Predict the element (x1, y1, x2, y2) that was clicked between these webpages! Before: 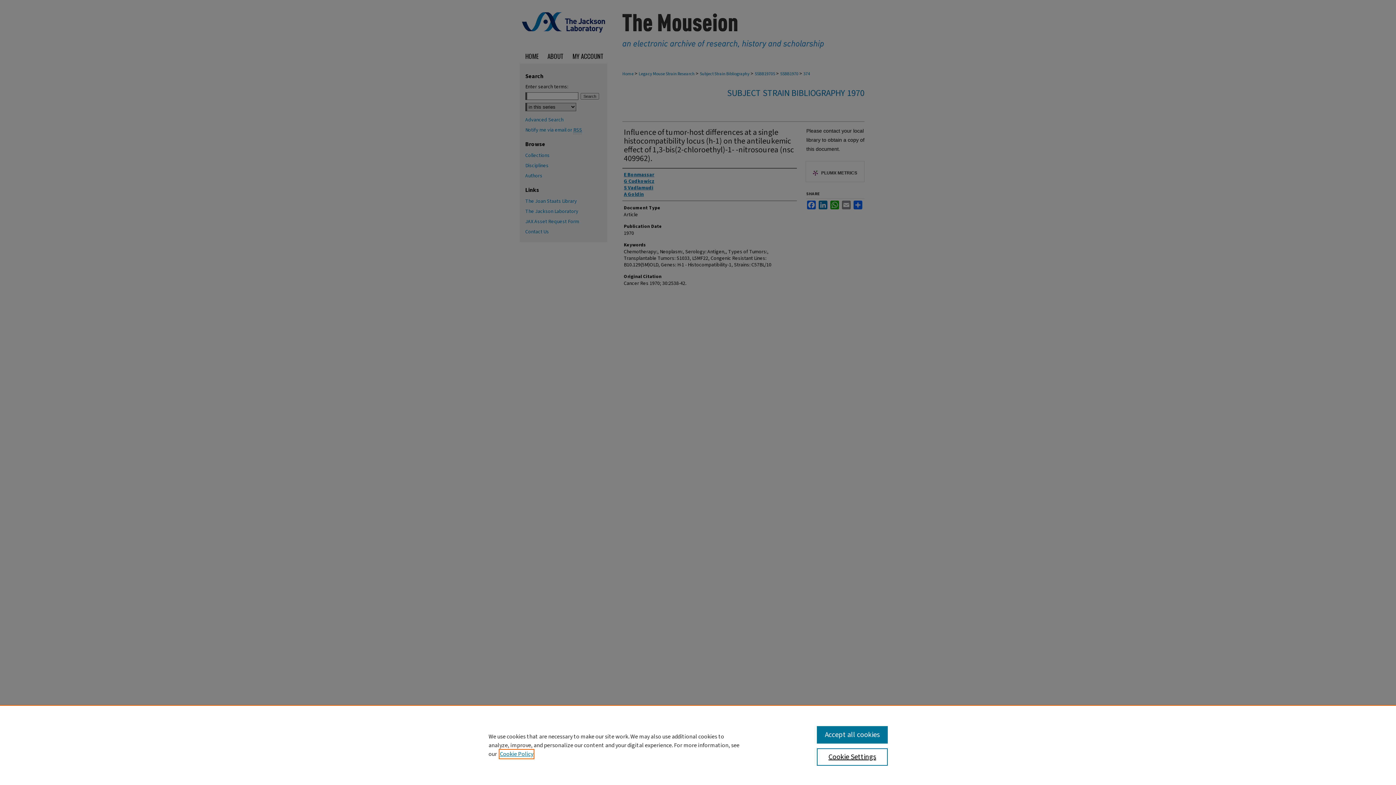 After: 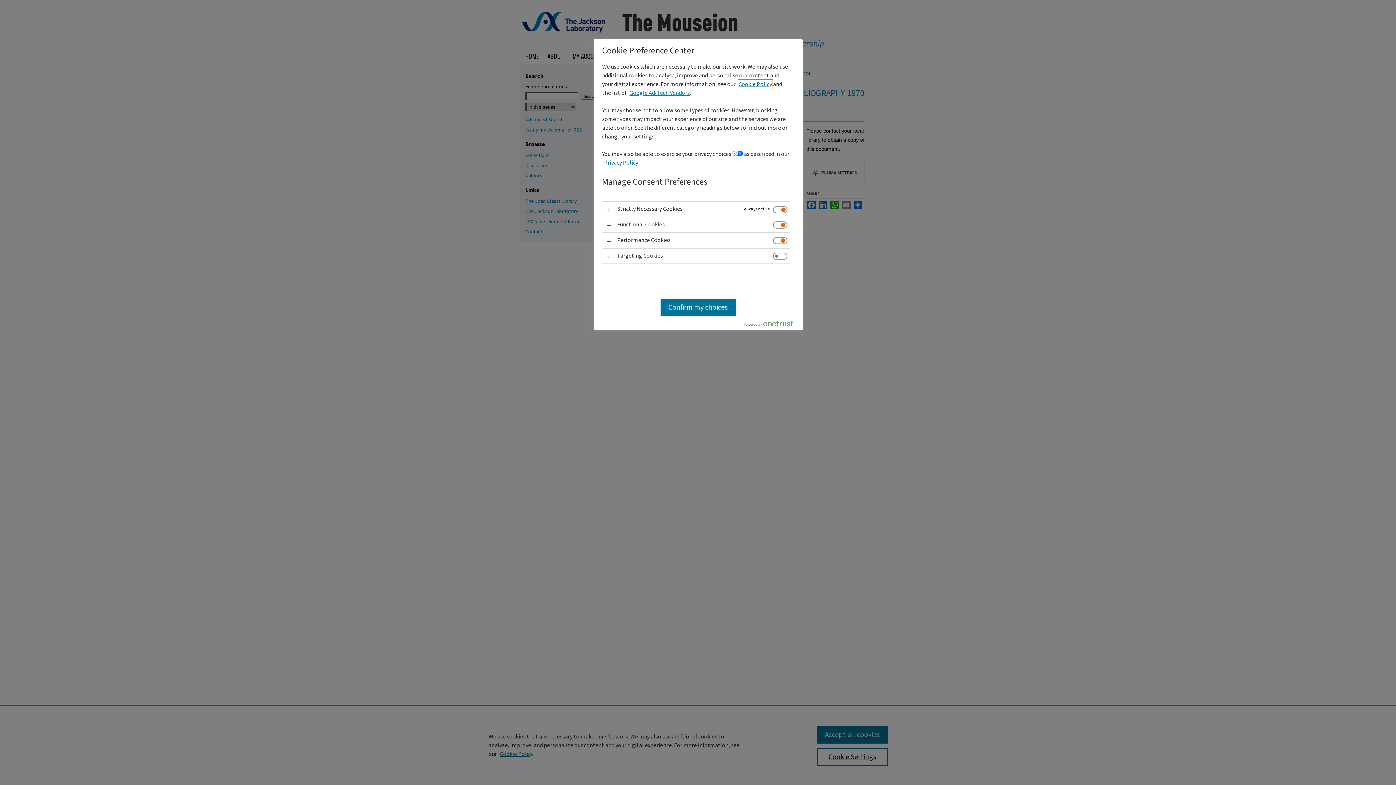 Action: label: Cookie Settings bbox: (817, 748, 887, 766)